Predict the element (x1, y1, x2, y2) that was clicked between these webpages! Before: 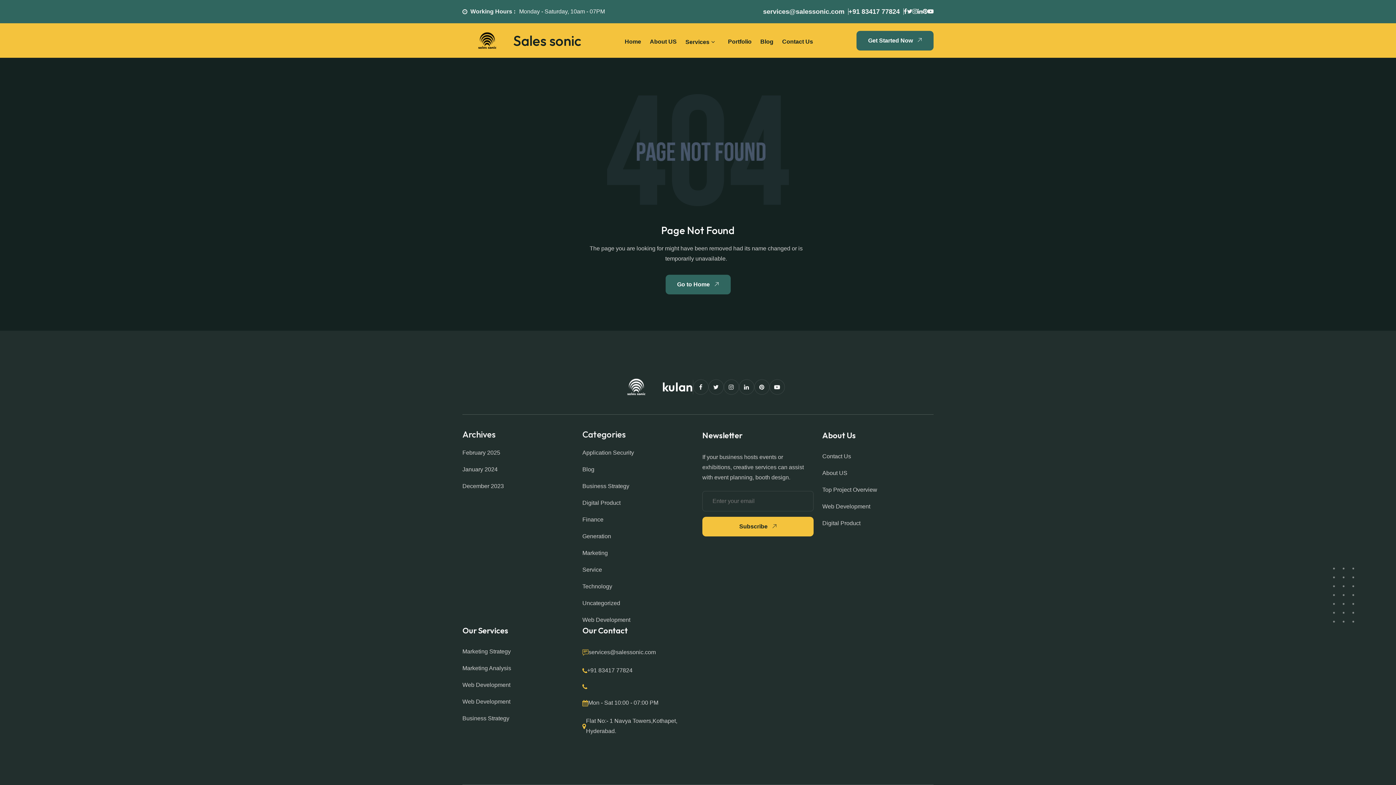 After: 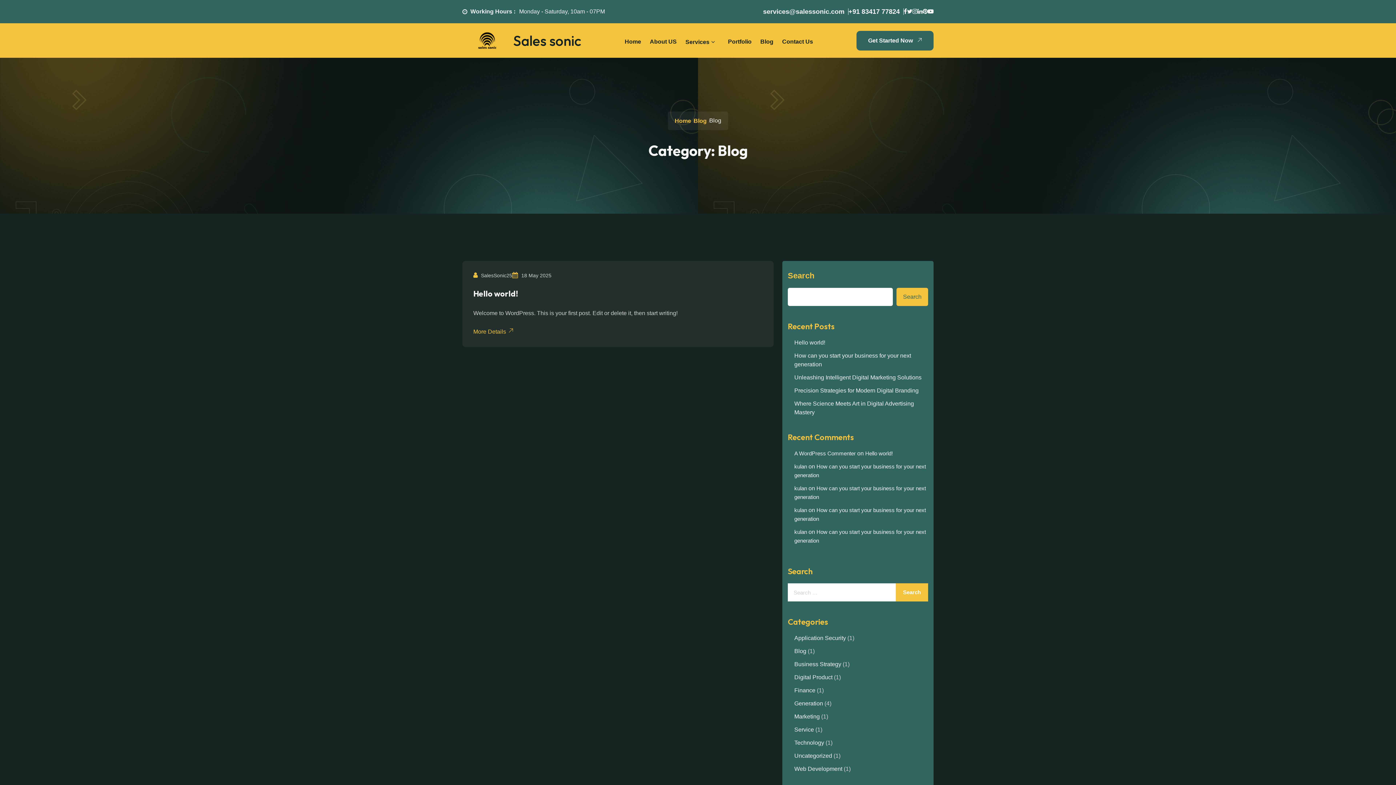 Action: bbox: (582, 465, 594, 474) label: Blog